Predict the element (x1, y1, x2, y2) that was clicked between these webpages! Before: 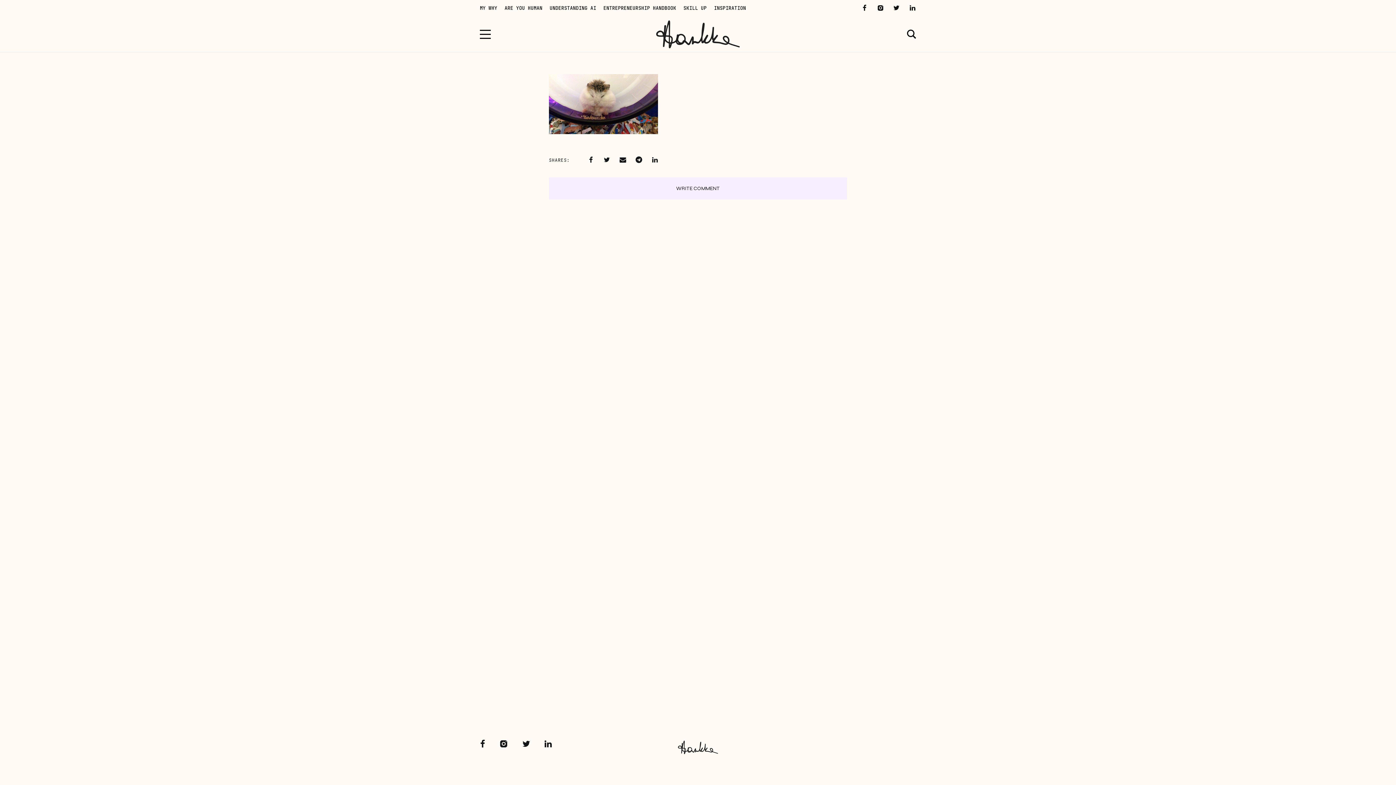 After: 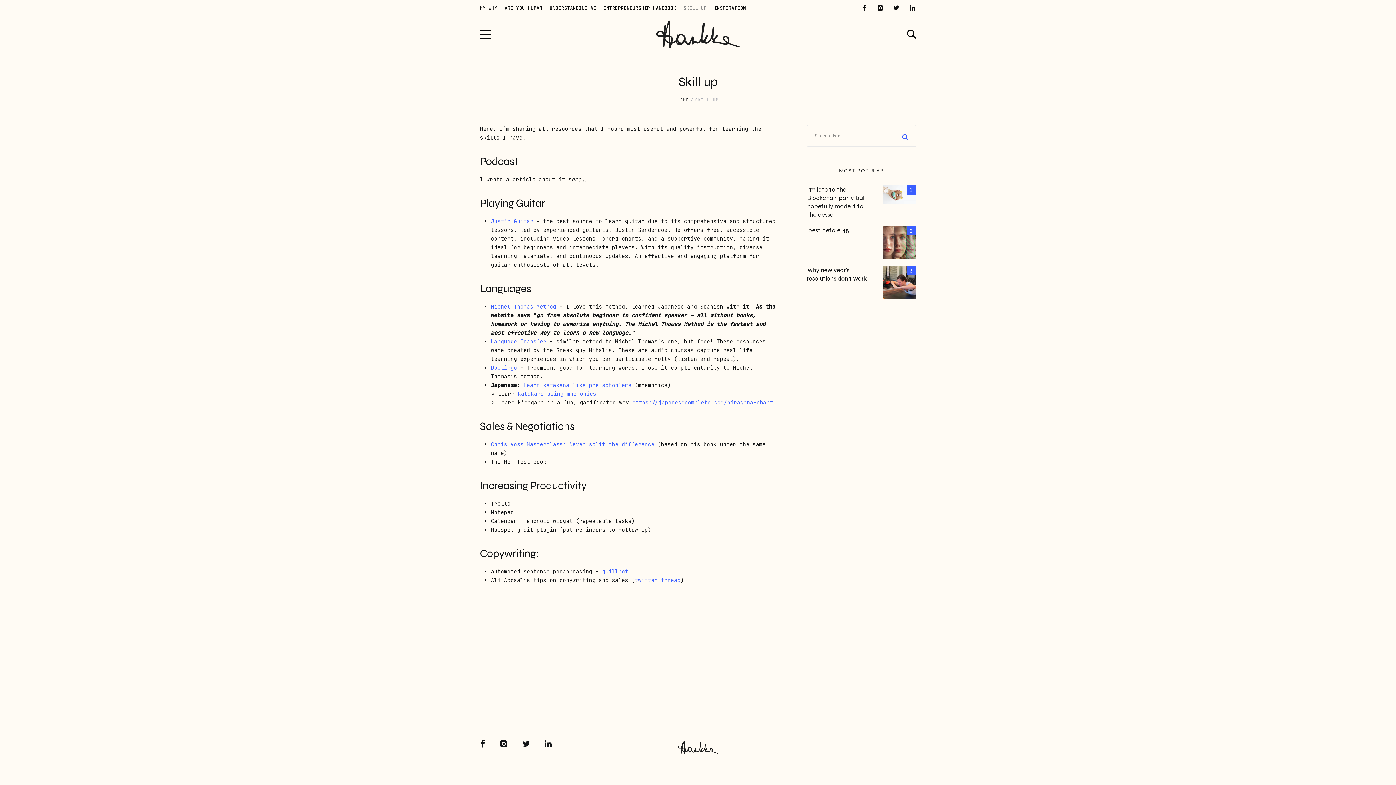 Action: bbox: (680, 0, 710, 16) label: SKILL UP